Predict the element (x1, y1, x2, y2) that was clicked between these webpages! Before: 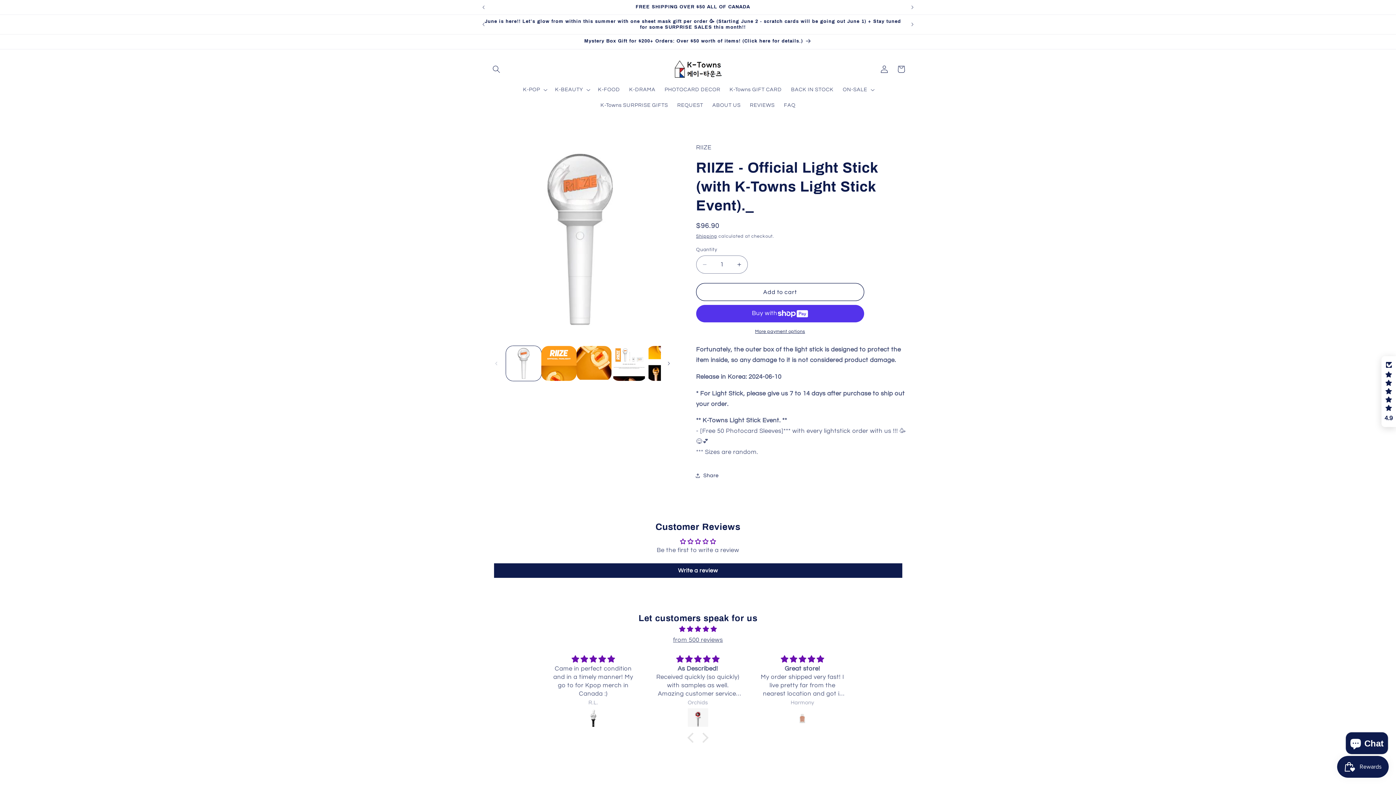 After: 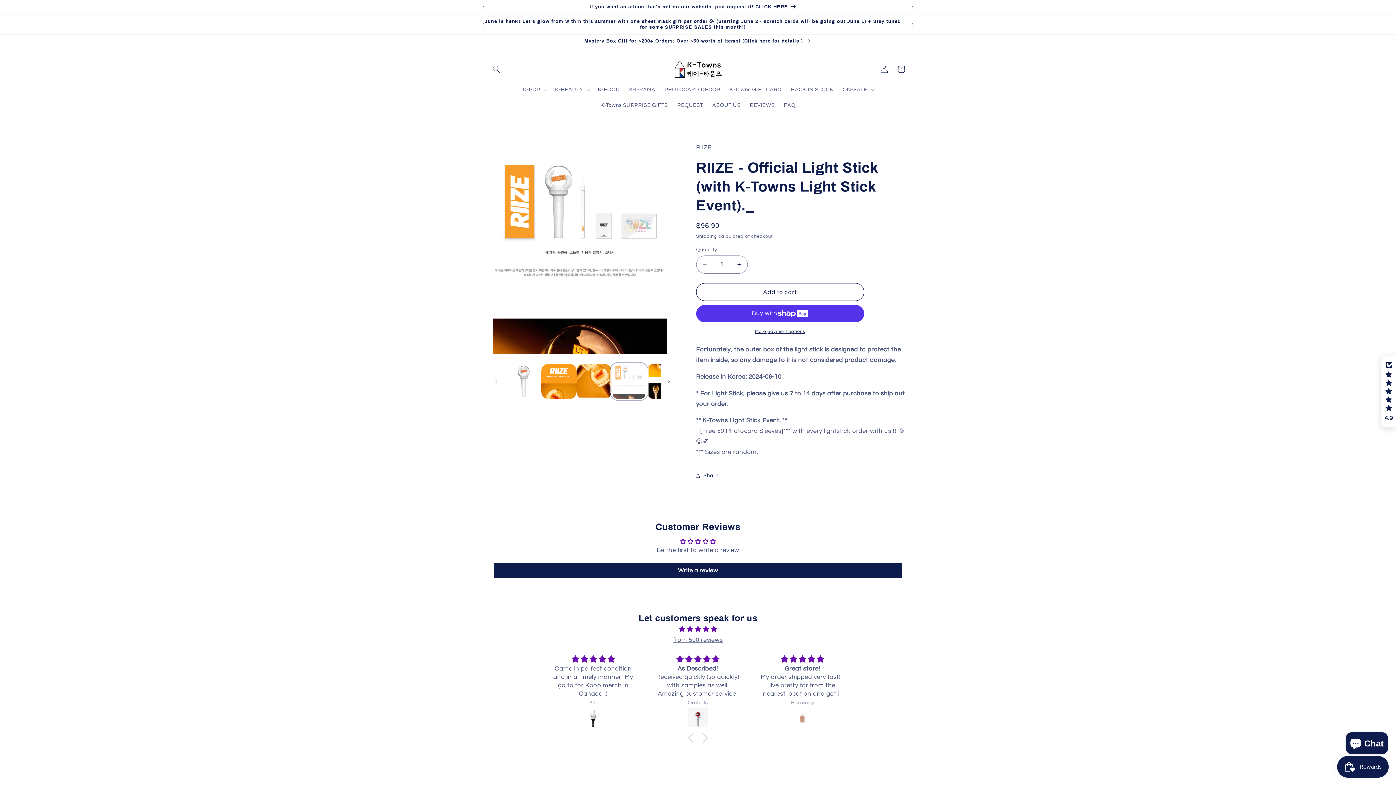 Action: bbox: (611, 346, 647, 381) label: Load image 4 in gallery view